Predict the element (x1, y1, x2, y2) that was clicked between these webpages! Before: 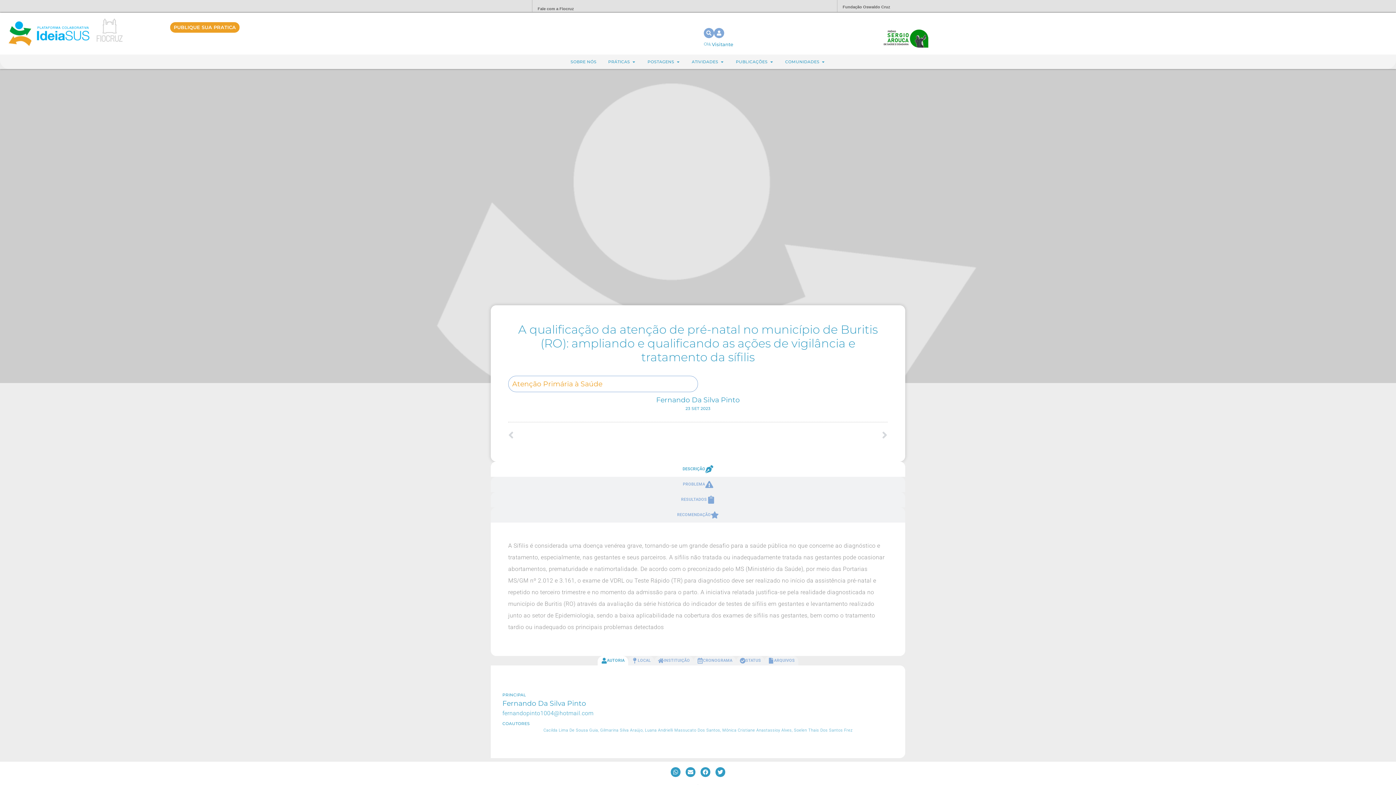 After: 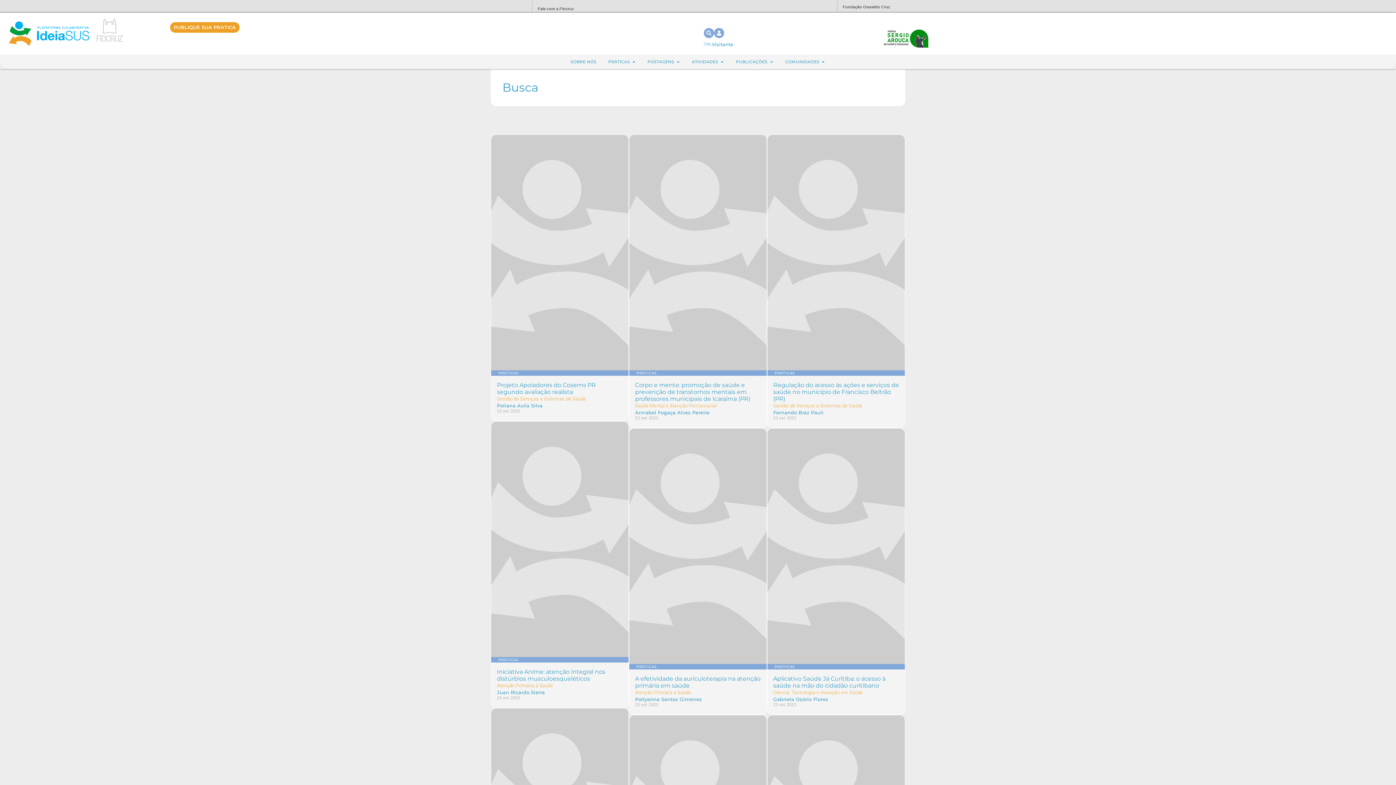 Action: label: PRÁTICAS bbox: (608, 57, 630, 66)